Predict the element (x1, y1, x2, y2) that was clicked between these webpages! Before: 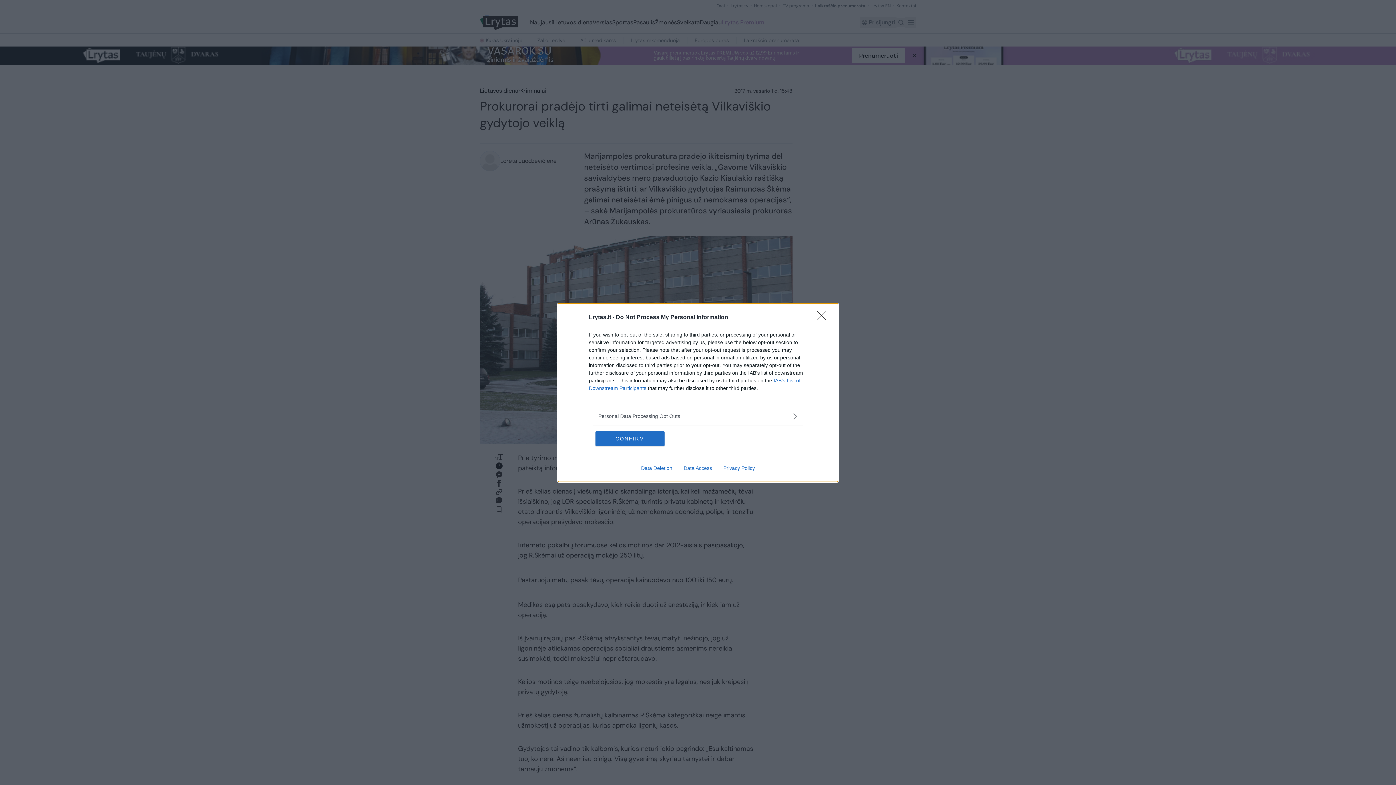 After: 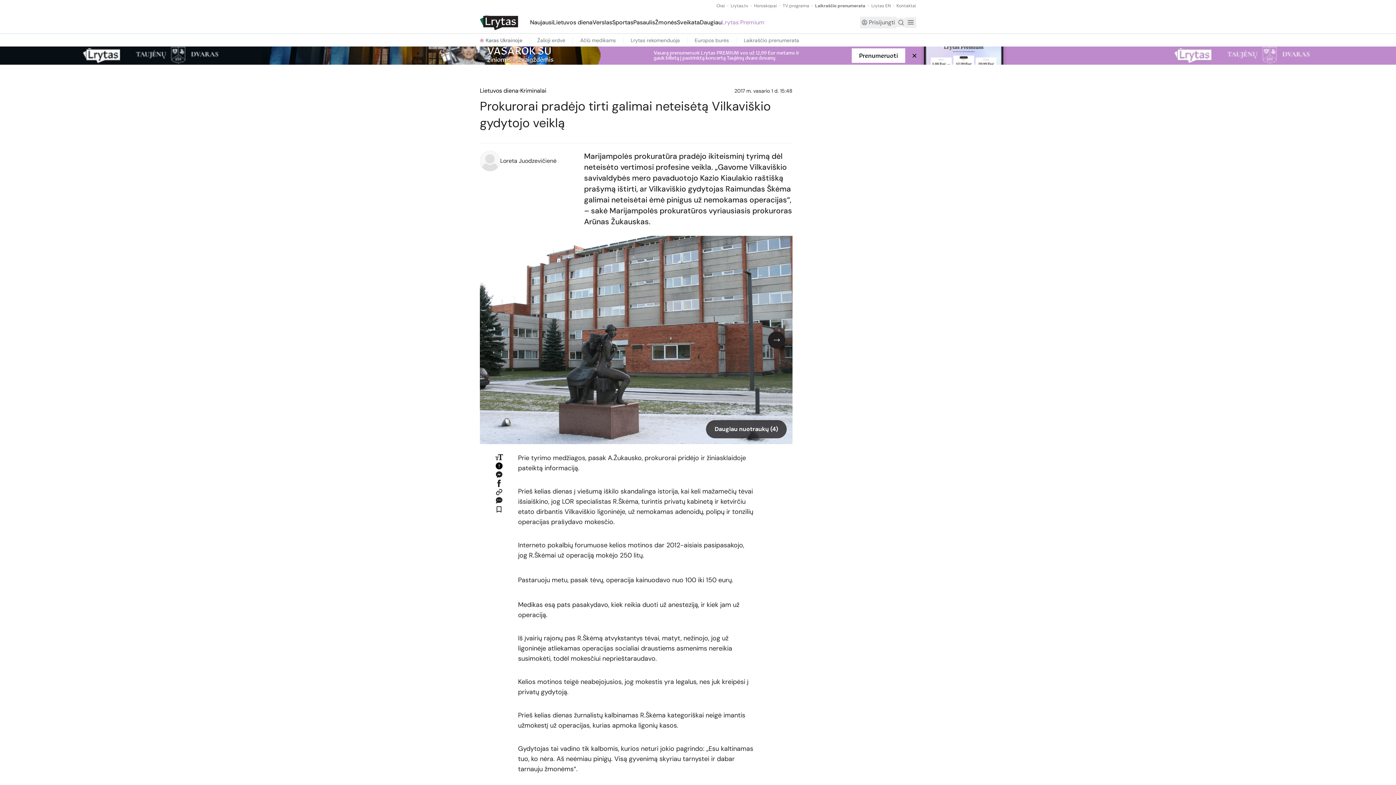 Action: label: CONFIRM bbox: (595, 431, 664, 446)